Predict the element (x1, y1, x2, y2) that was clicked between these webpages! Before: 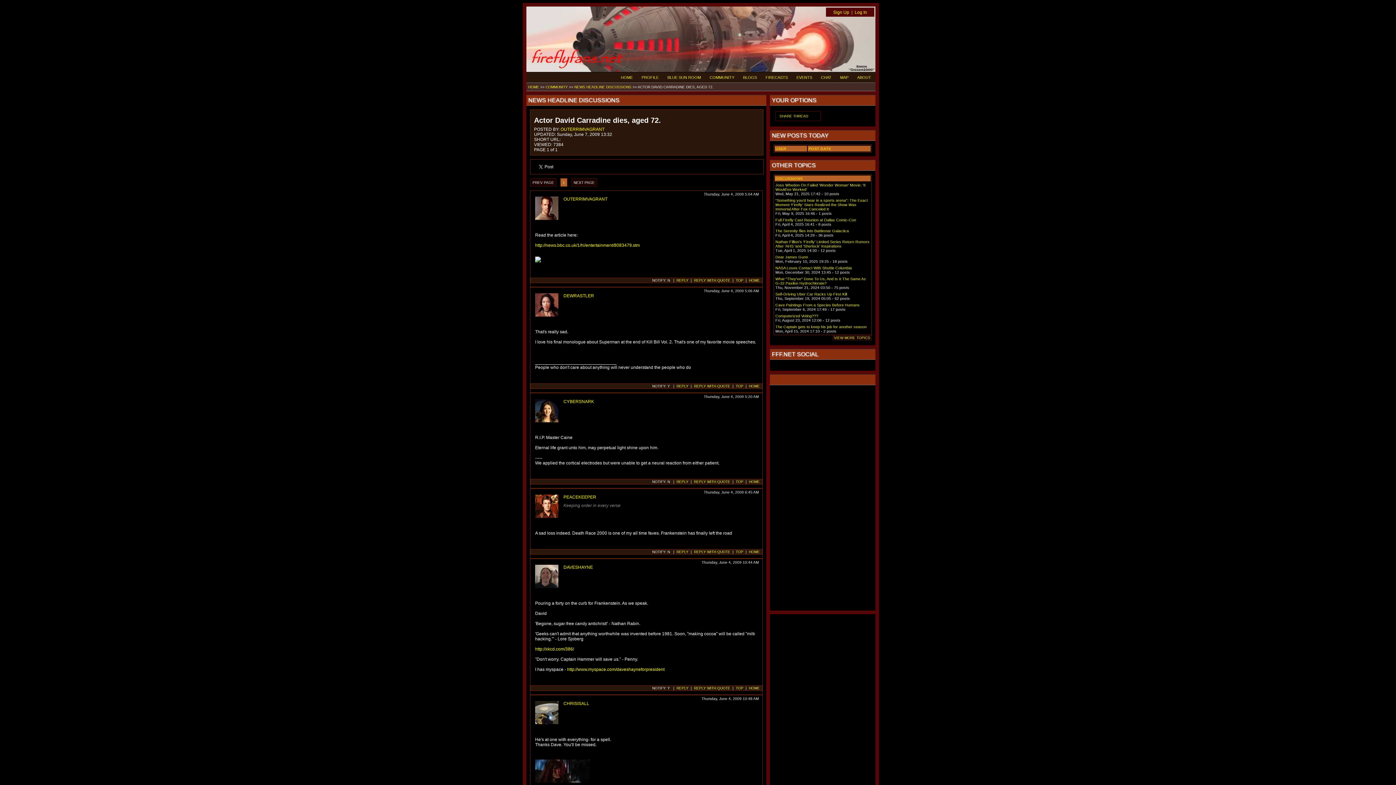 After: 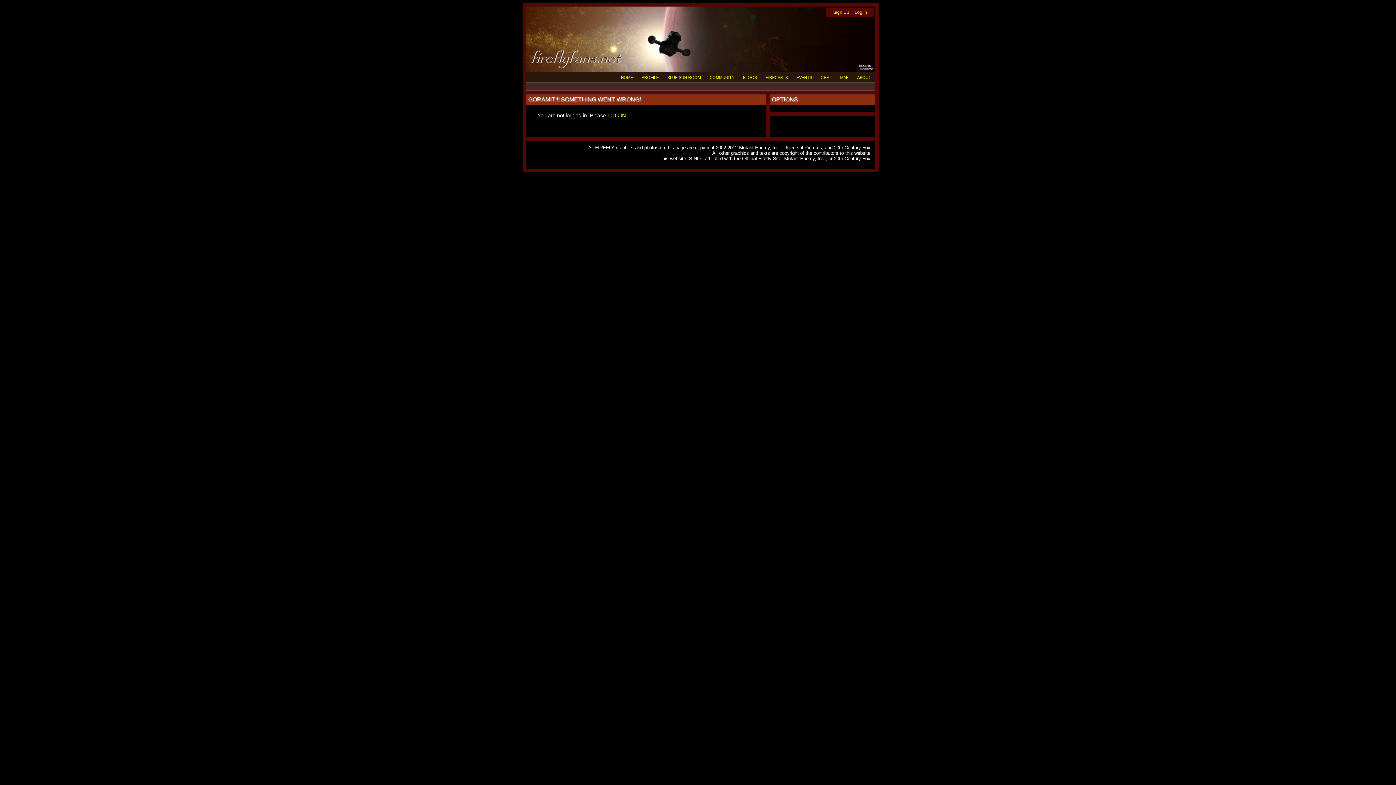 Action: bbox: (694, 686, 730, 690) label: REPLY WITH QUOTE